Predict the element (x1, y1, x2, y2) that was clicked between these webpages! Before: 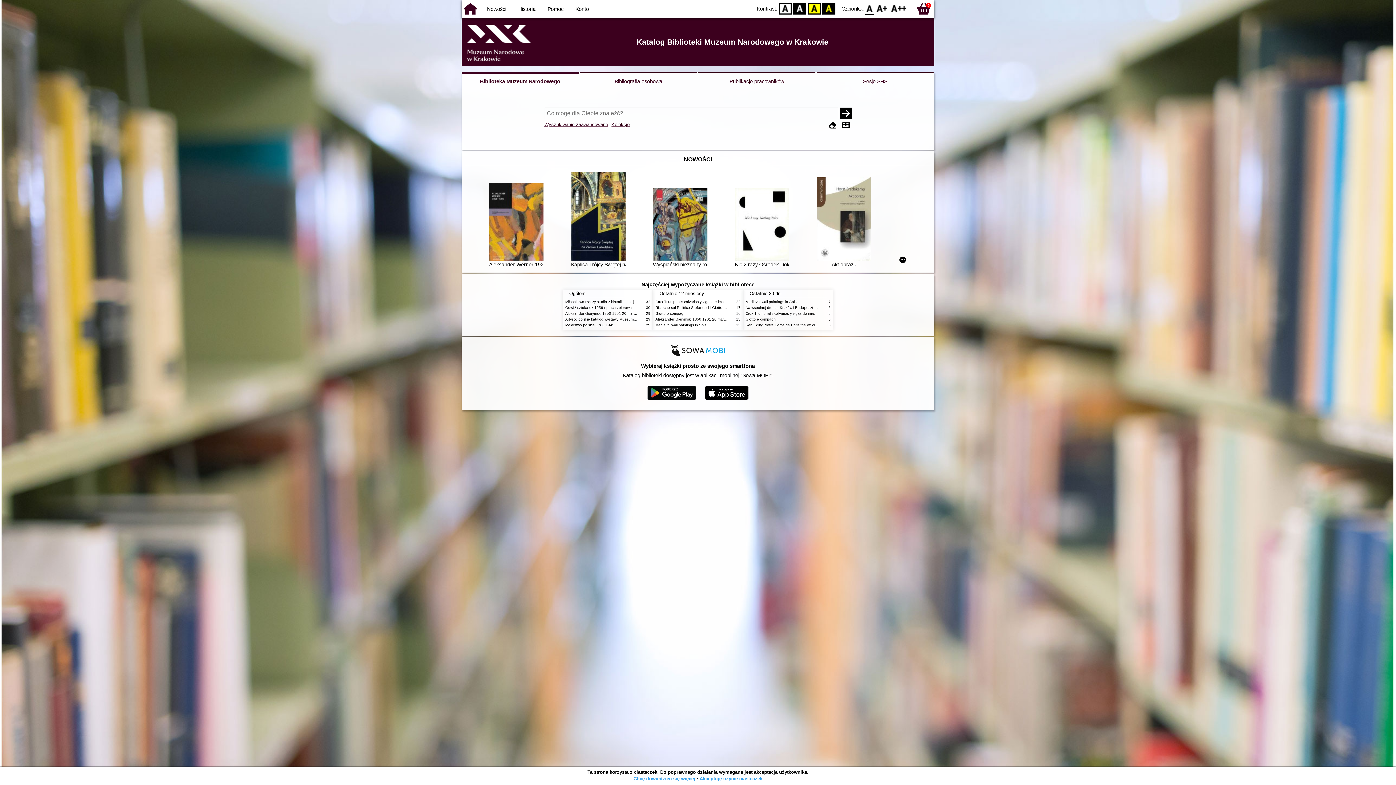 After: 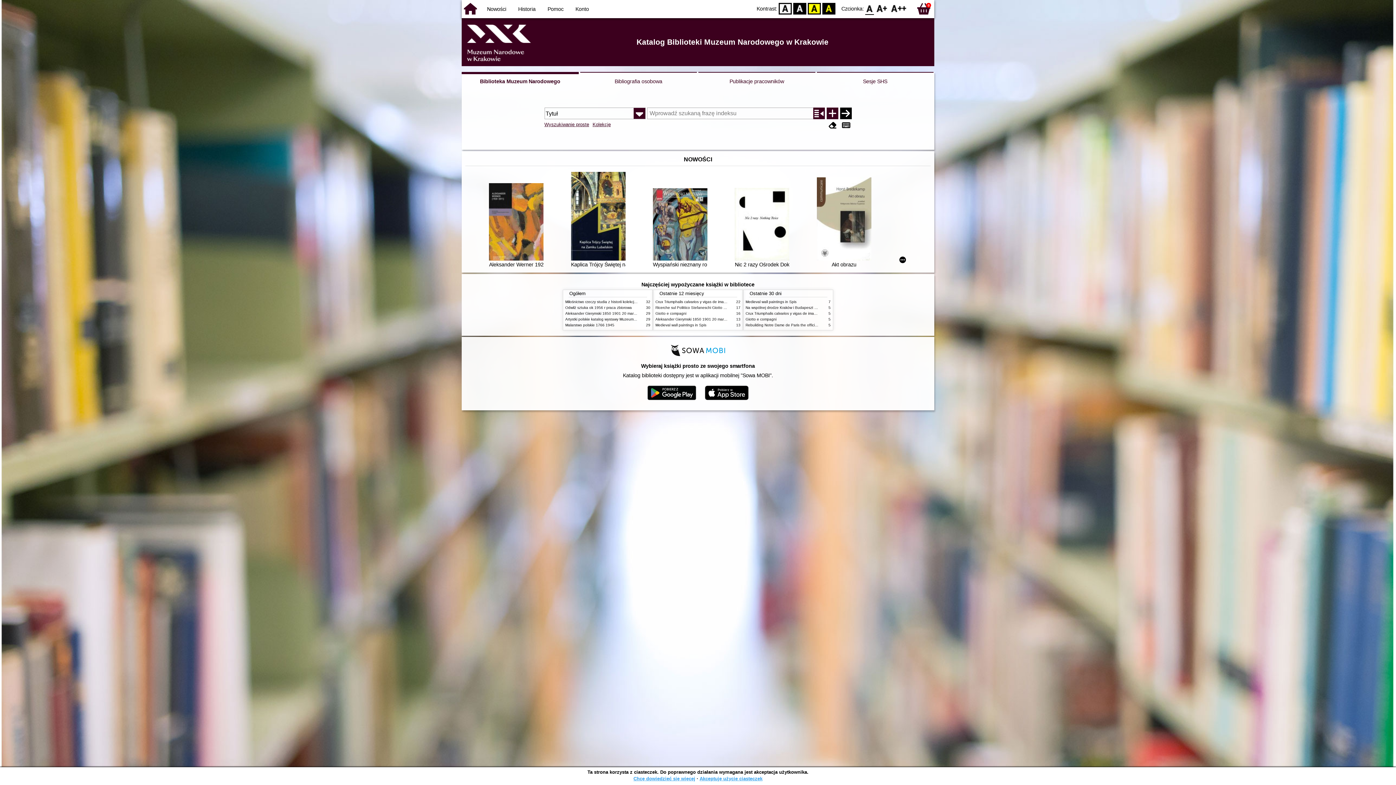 Action: label: Wyszukiwanie zaawansowane bbox: (544, 121, 608, 127)